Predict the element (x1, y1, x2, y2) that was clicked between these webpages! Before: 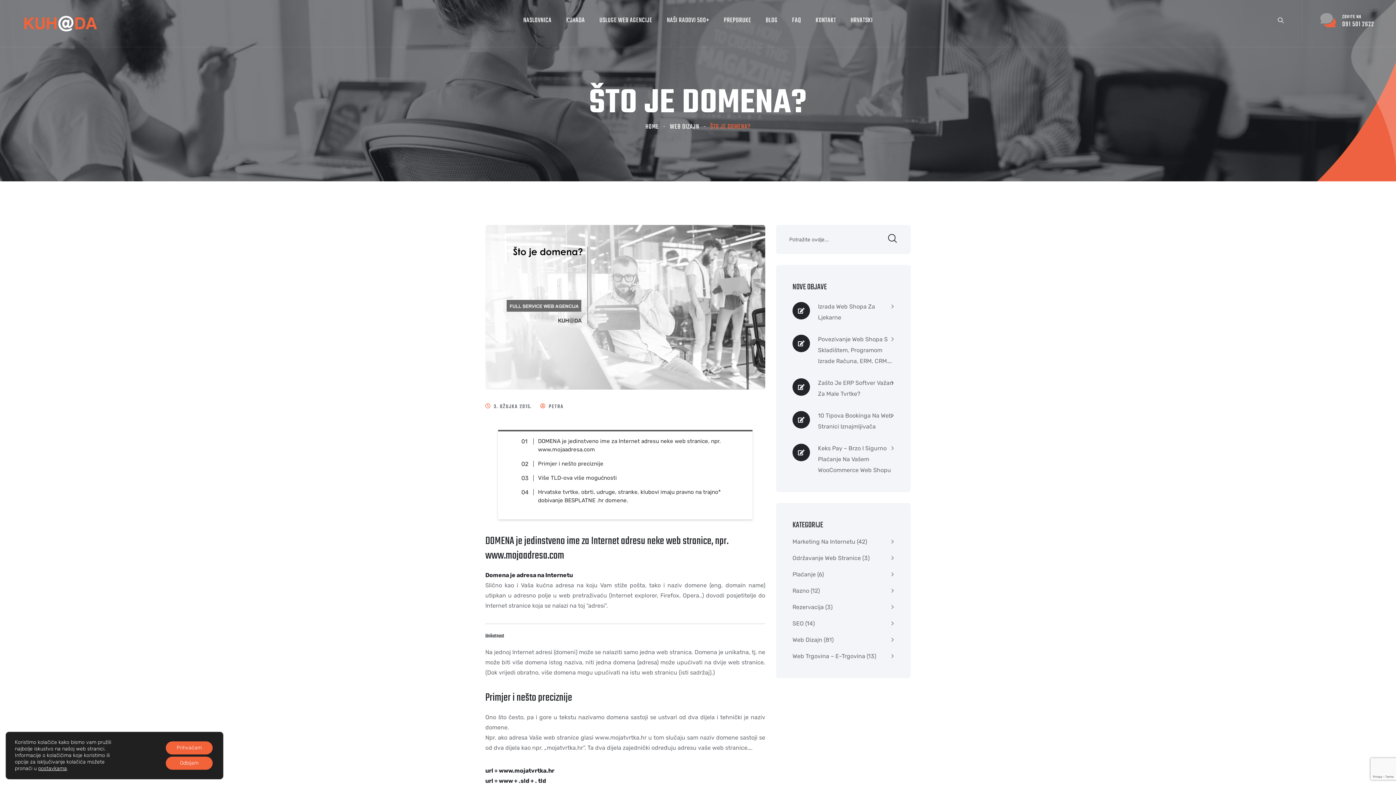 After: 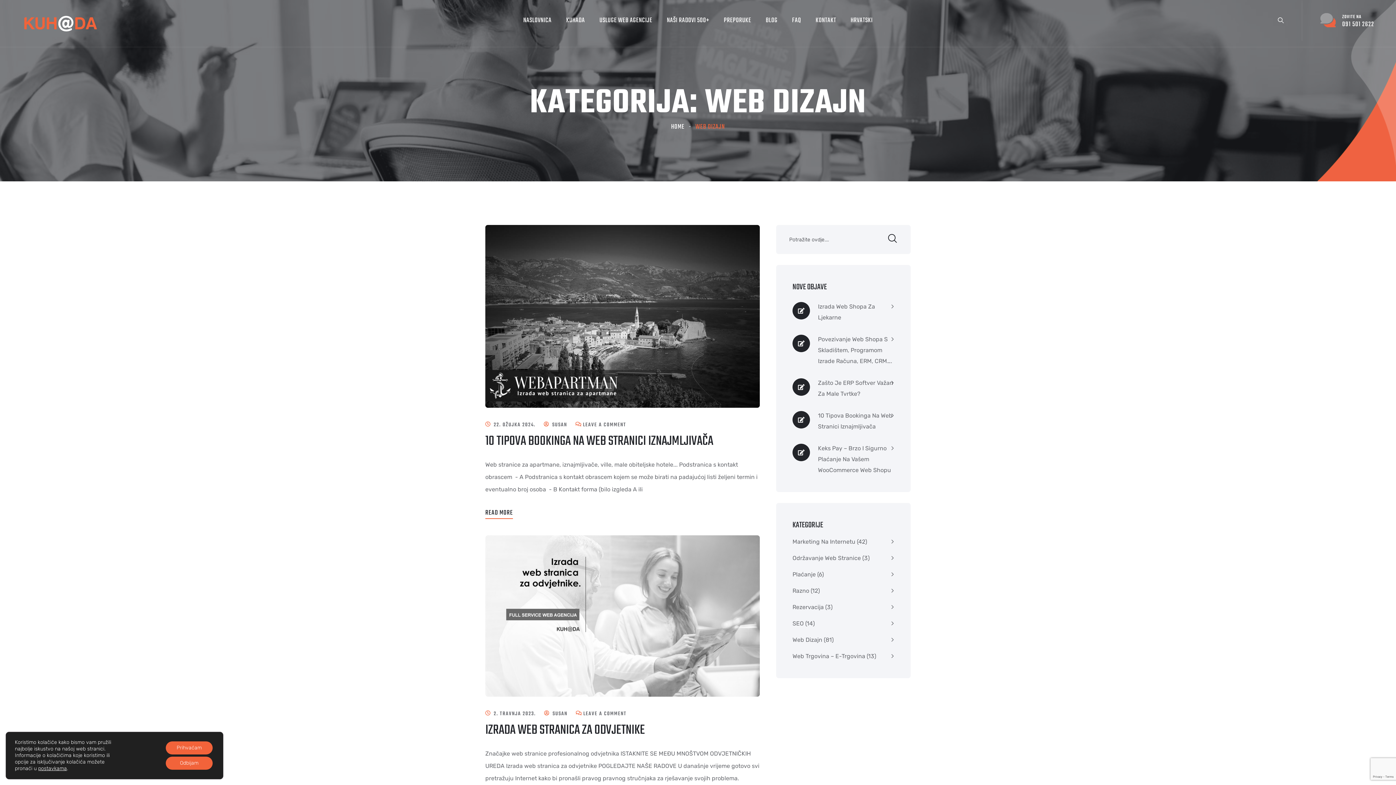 Action: label: WEB DIZAJN bbox: (670, 121, 699, 132)